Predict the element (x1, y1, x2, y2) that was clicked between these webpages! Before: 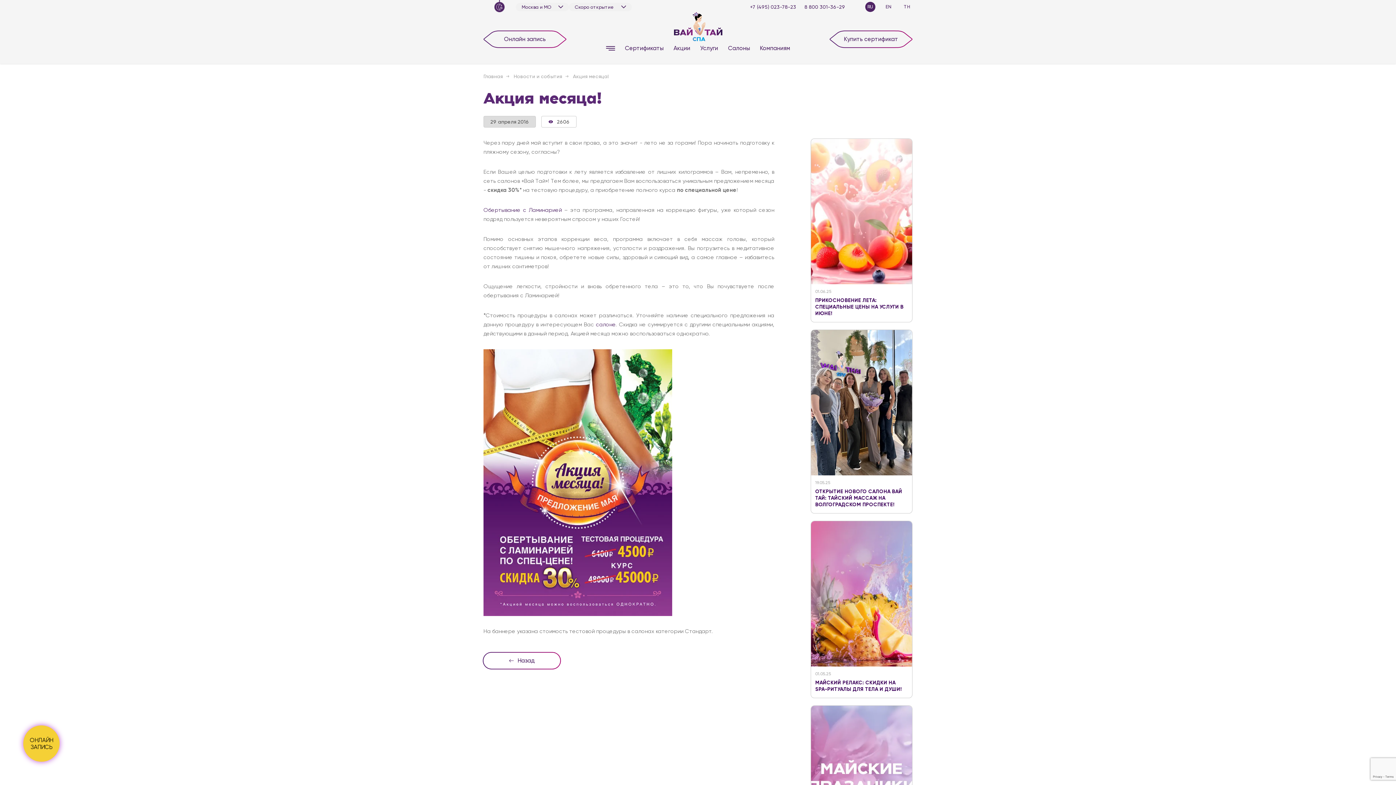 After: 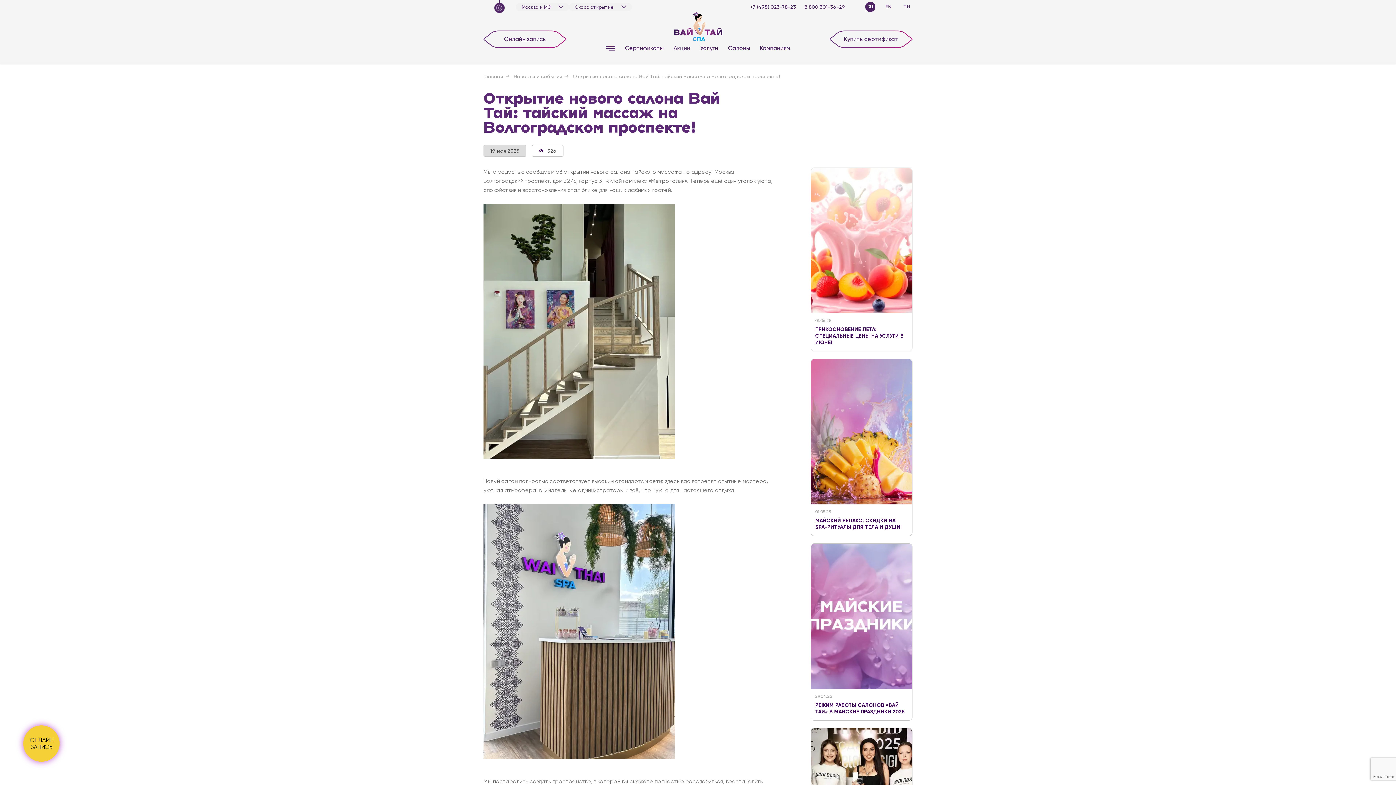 Action: label: 19.05.25
ОТКРЫТИЕ НОВОГО САЛОНА ВАЙ ТАЙ: ТАЙСКИЙ МАССАЖ НА ВОЛГОГРАДСКОМ ПРОСПЕКТЕ! bbox: (810, 329, 912, 513)